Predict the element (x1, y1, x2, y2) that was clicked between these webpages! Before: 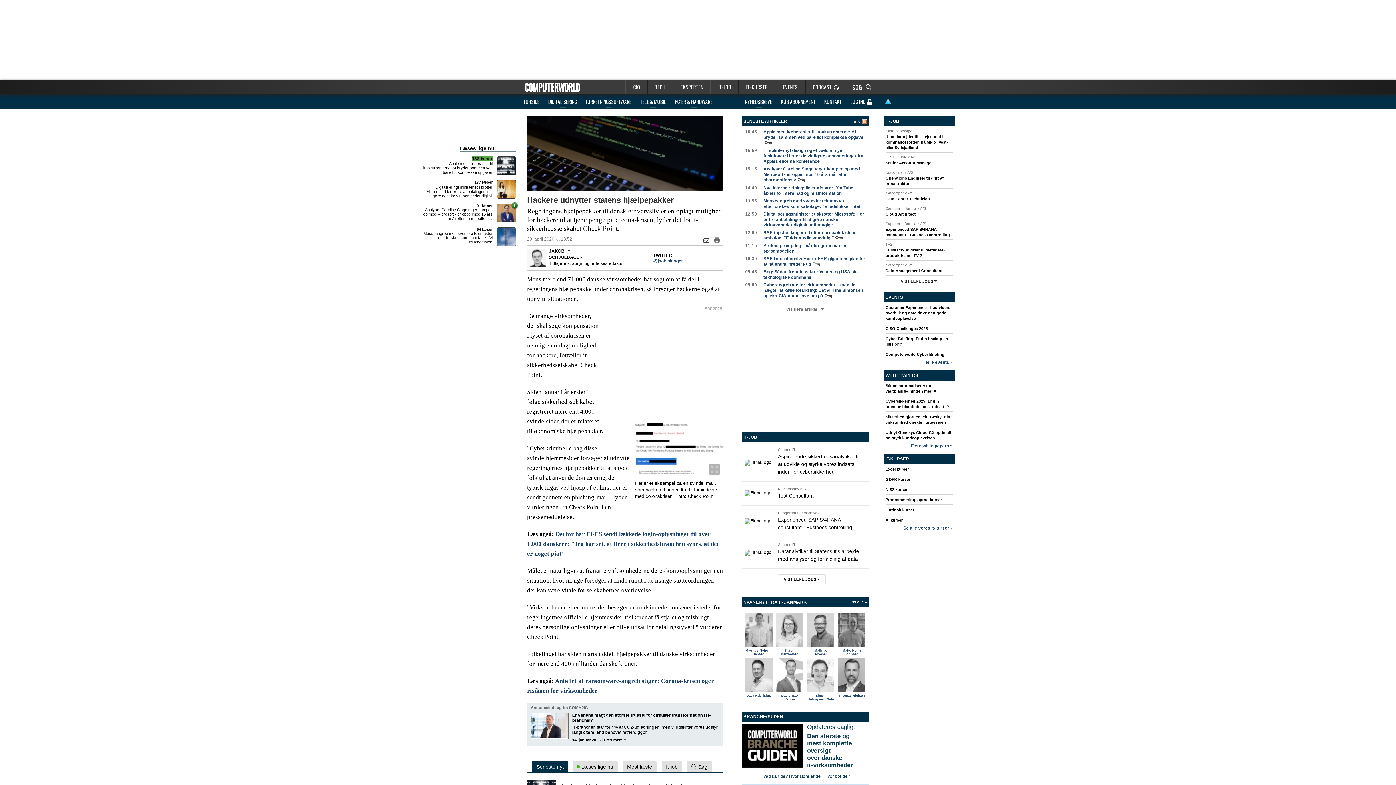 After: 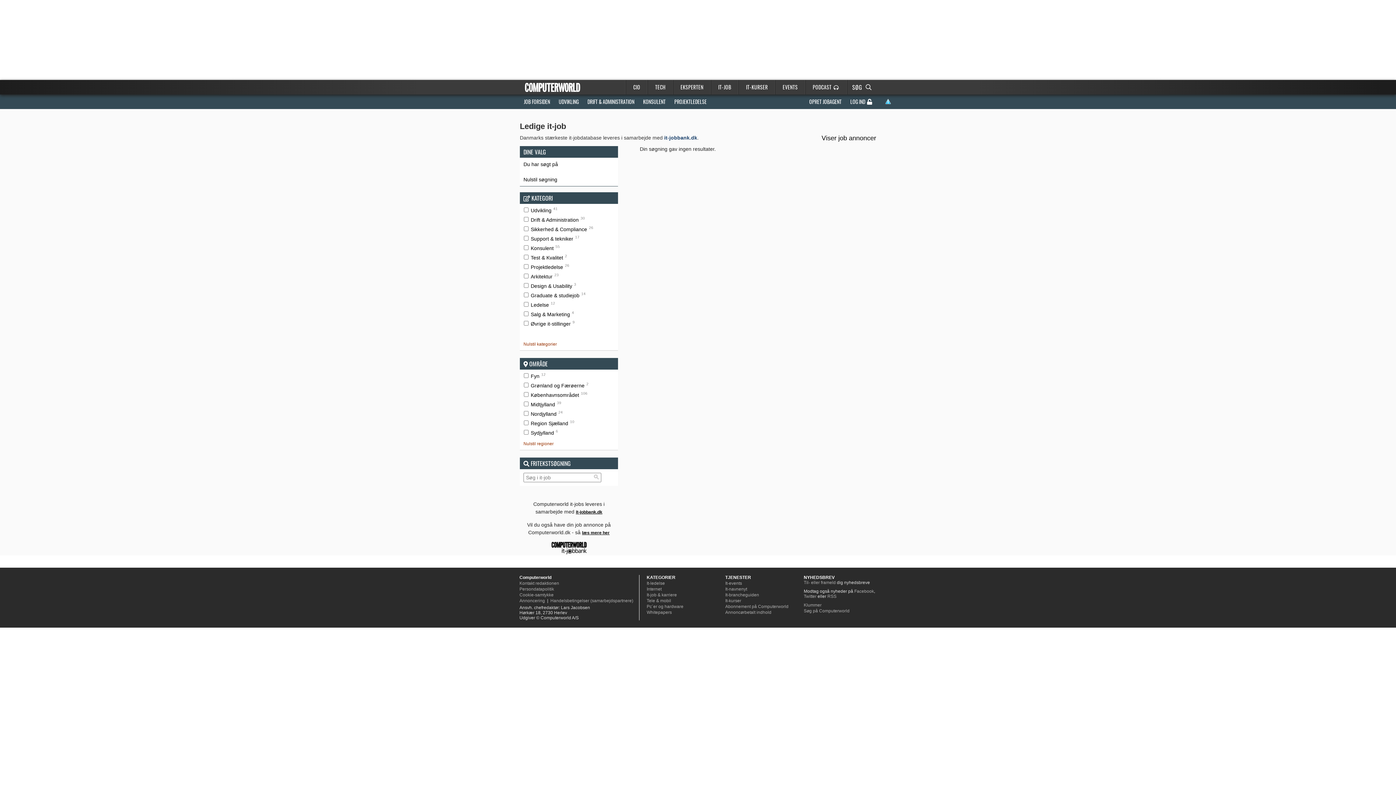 Action: bbox: (710, 80, 738, 94) label: IT-JOB